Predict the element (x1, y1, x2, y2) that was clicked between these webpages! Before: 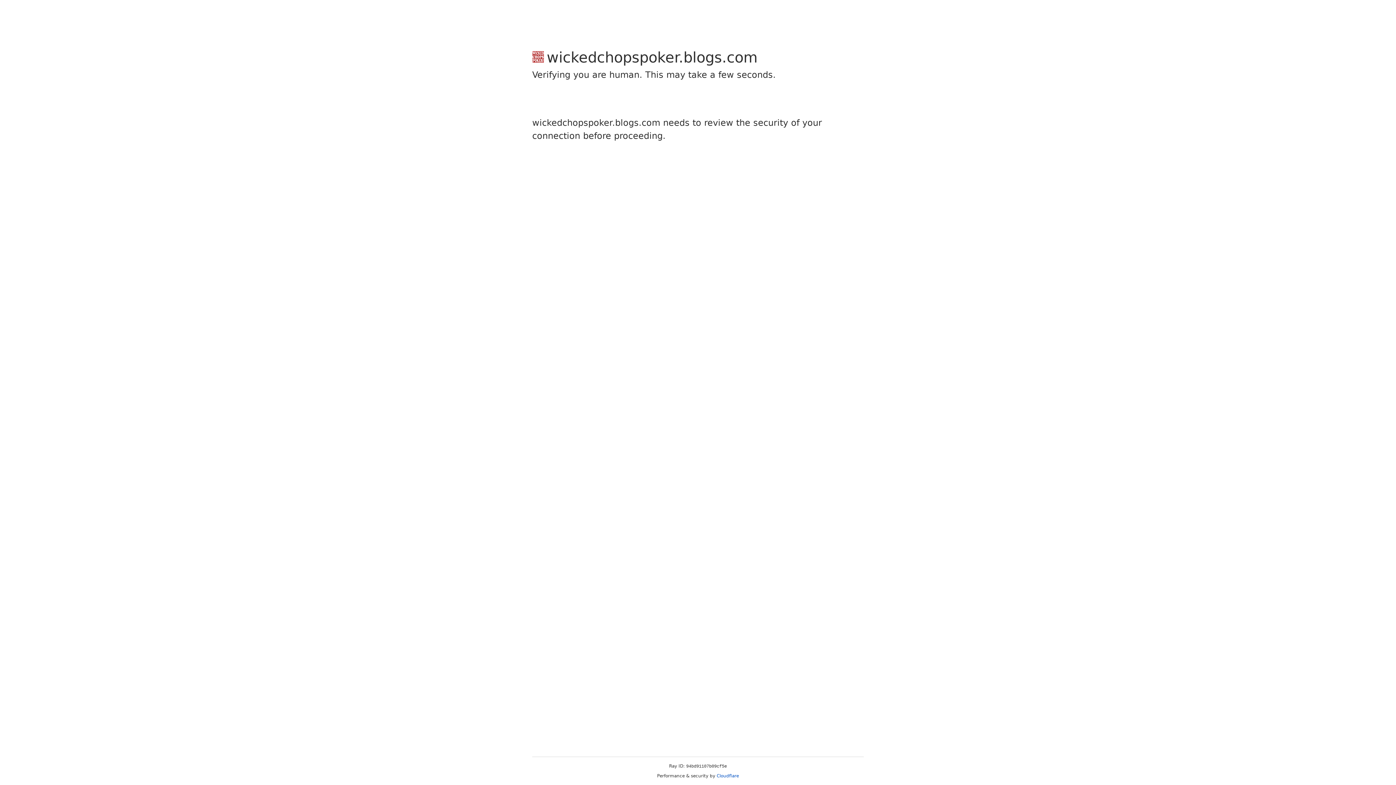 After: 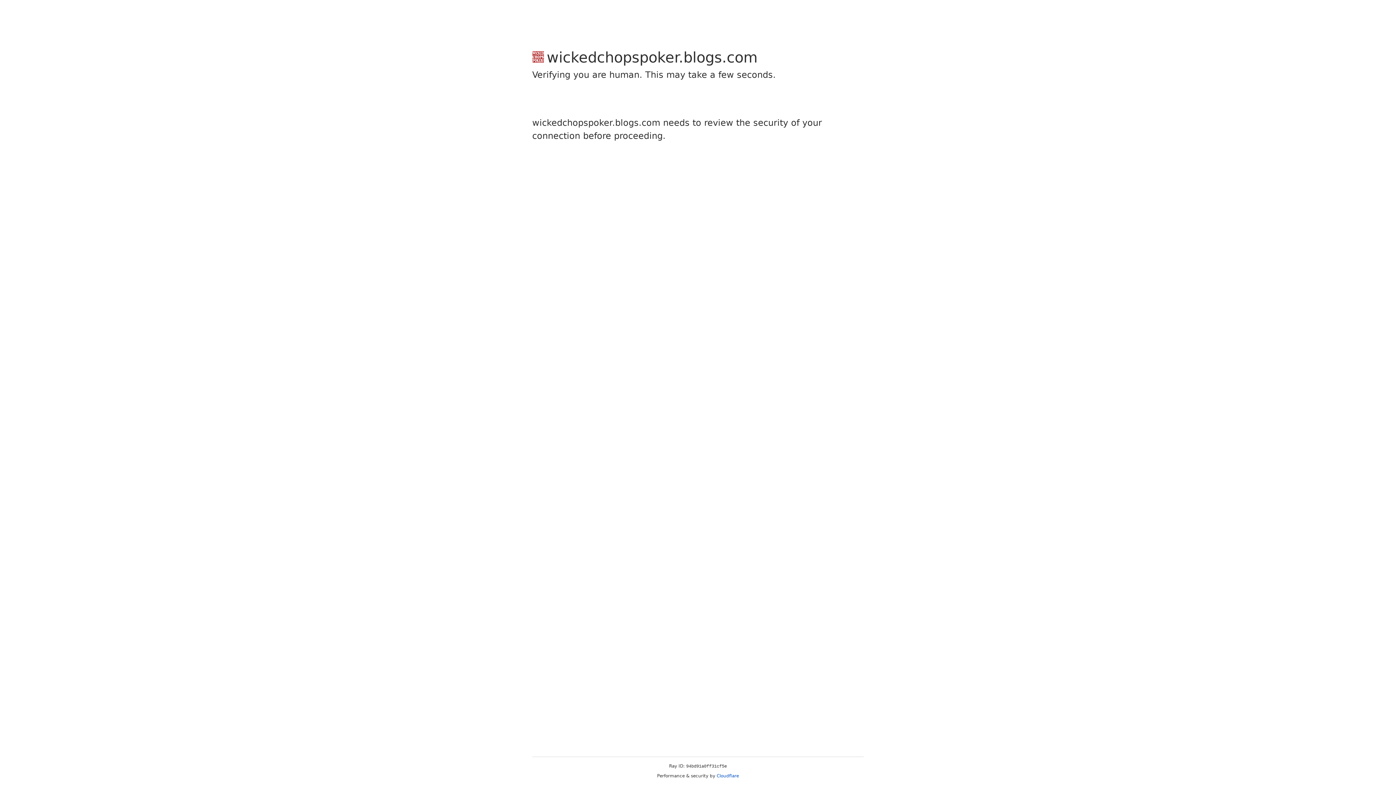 Action: label: Cloudflare bbox: (716, 773, 739, 778)